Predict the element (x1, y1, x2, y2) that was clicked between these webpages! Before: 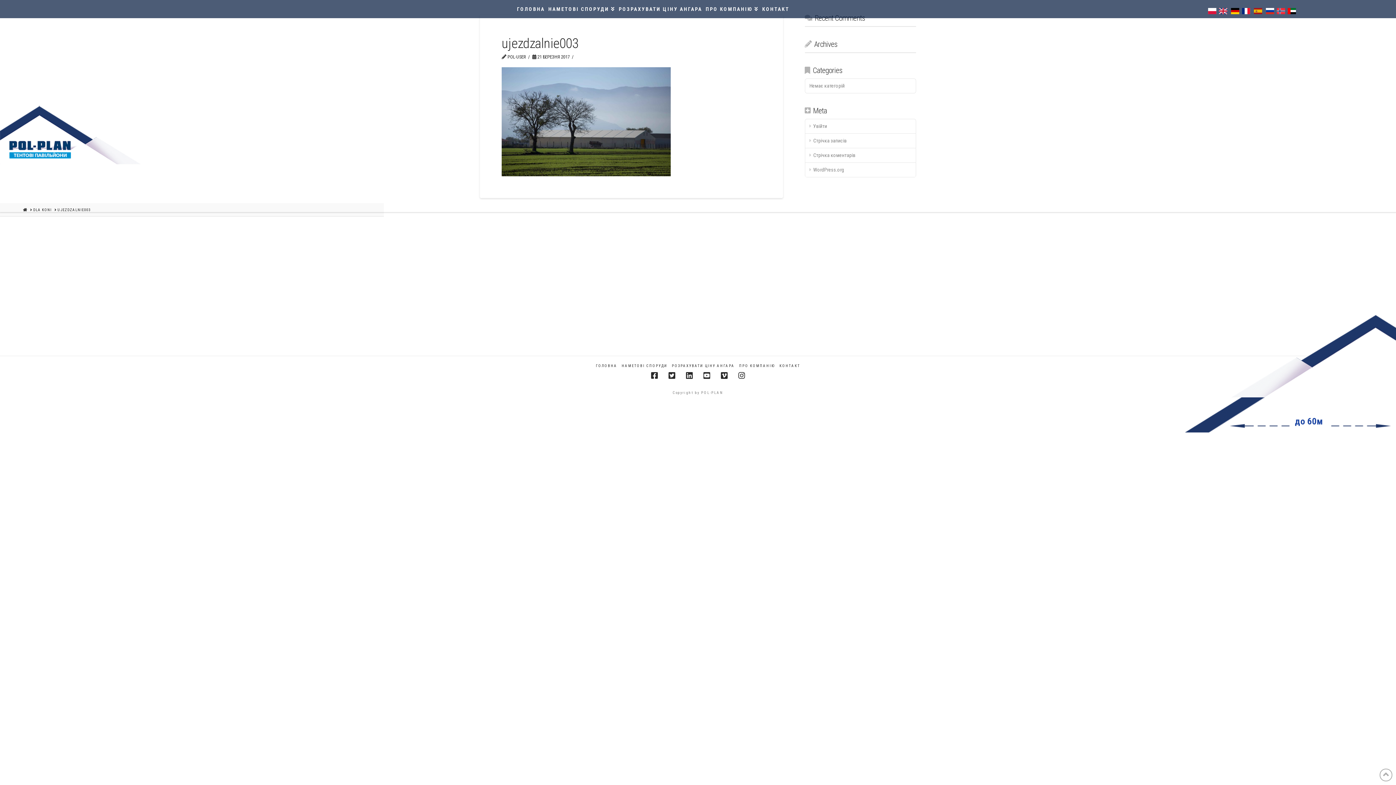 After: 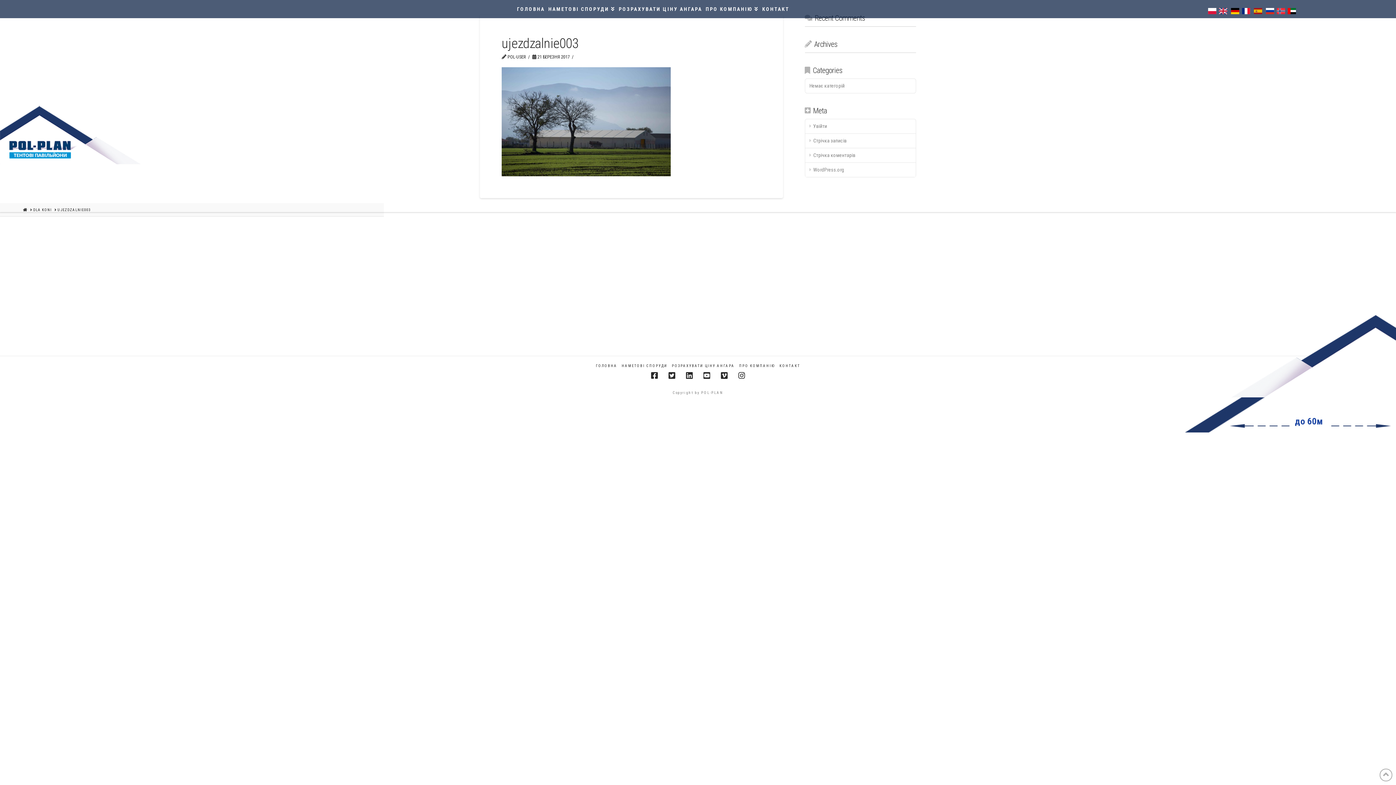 Action: label: UJEZDZALNIE003 bbox: (57, 207, 90, 212)